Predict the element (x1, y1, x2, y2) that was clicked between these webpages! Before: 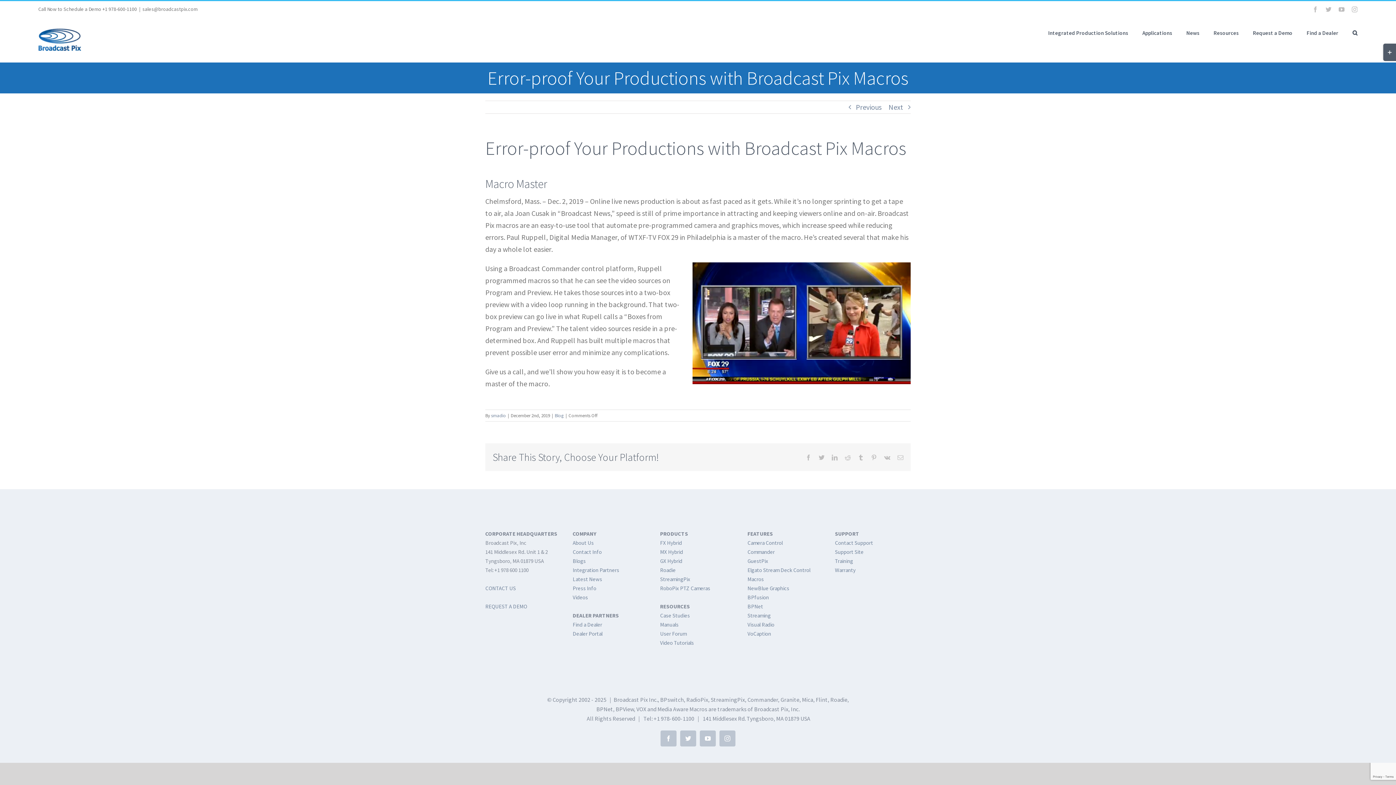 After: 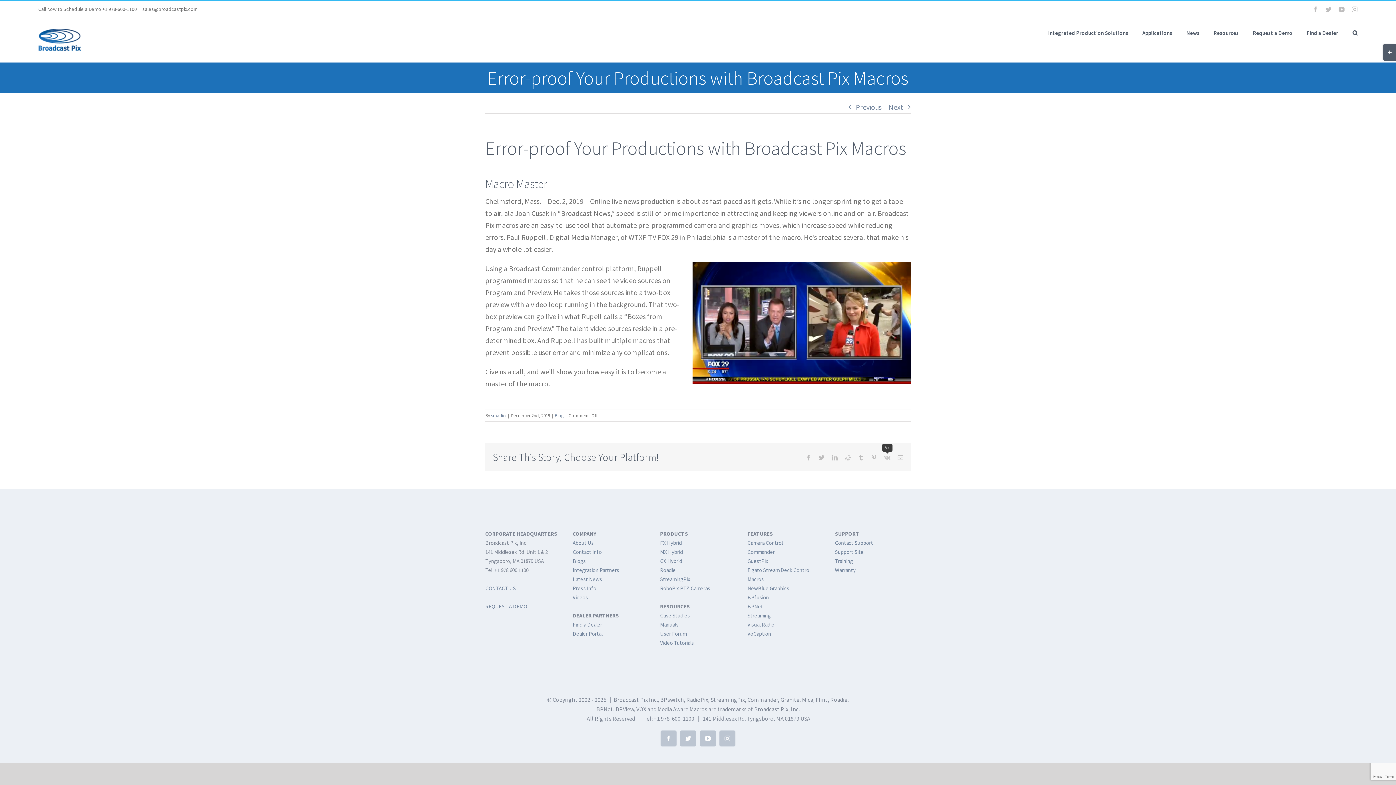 Action: bbox: (884, 454, 890, 460) label: Vk